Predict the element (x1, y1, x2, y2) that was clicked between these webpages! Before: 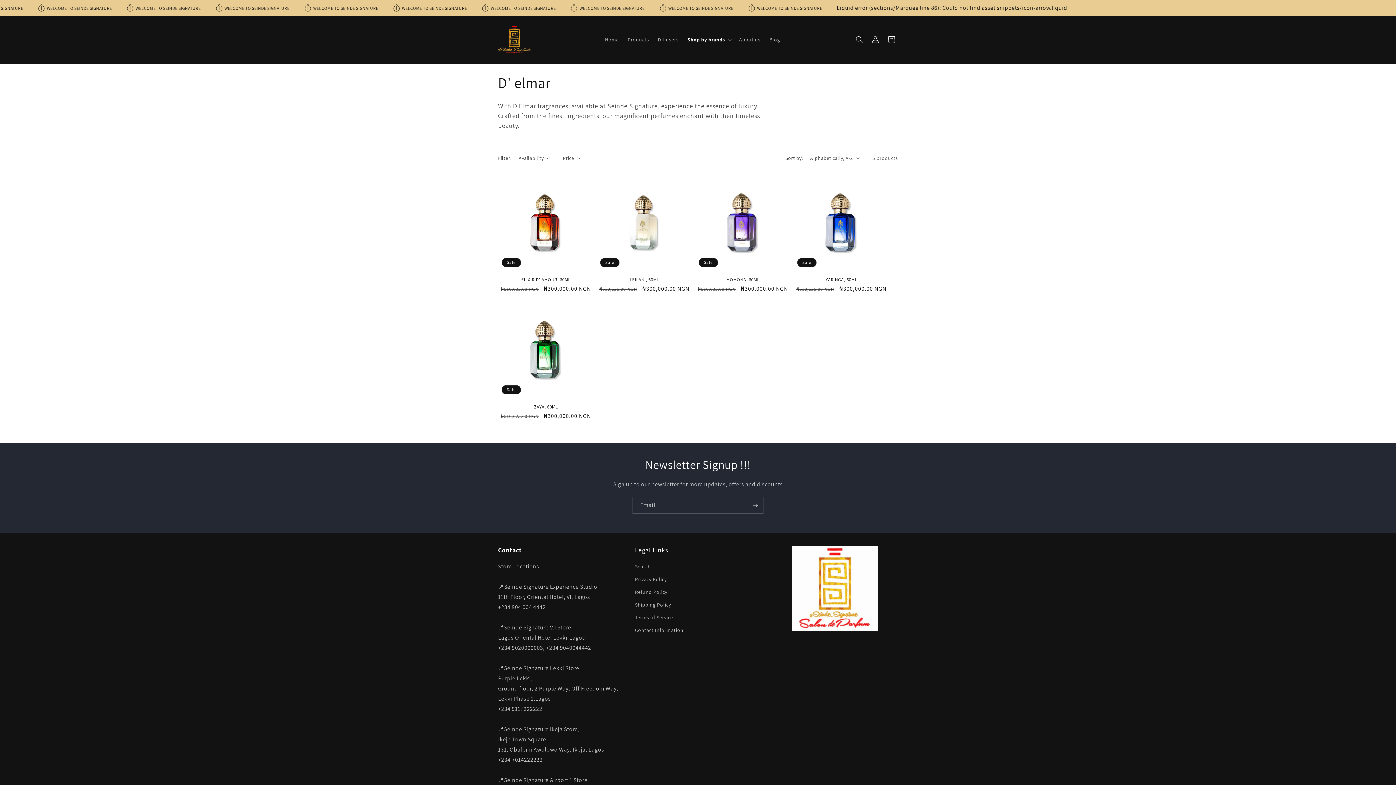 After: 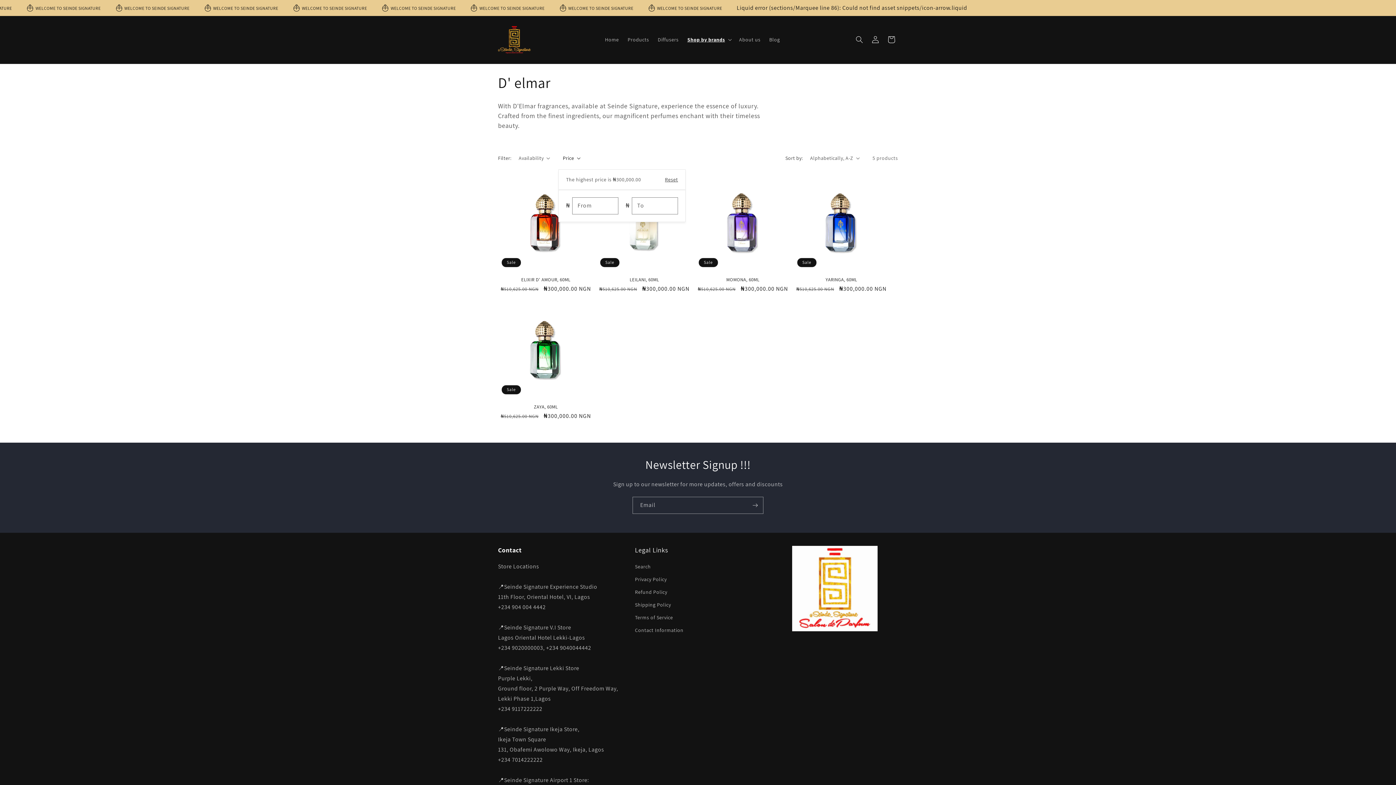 Action: bbox: (562, 154, 580, 162) label: Price